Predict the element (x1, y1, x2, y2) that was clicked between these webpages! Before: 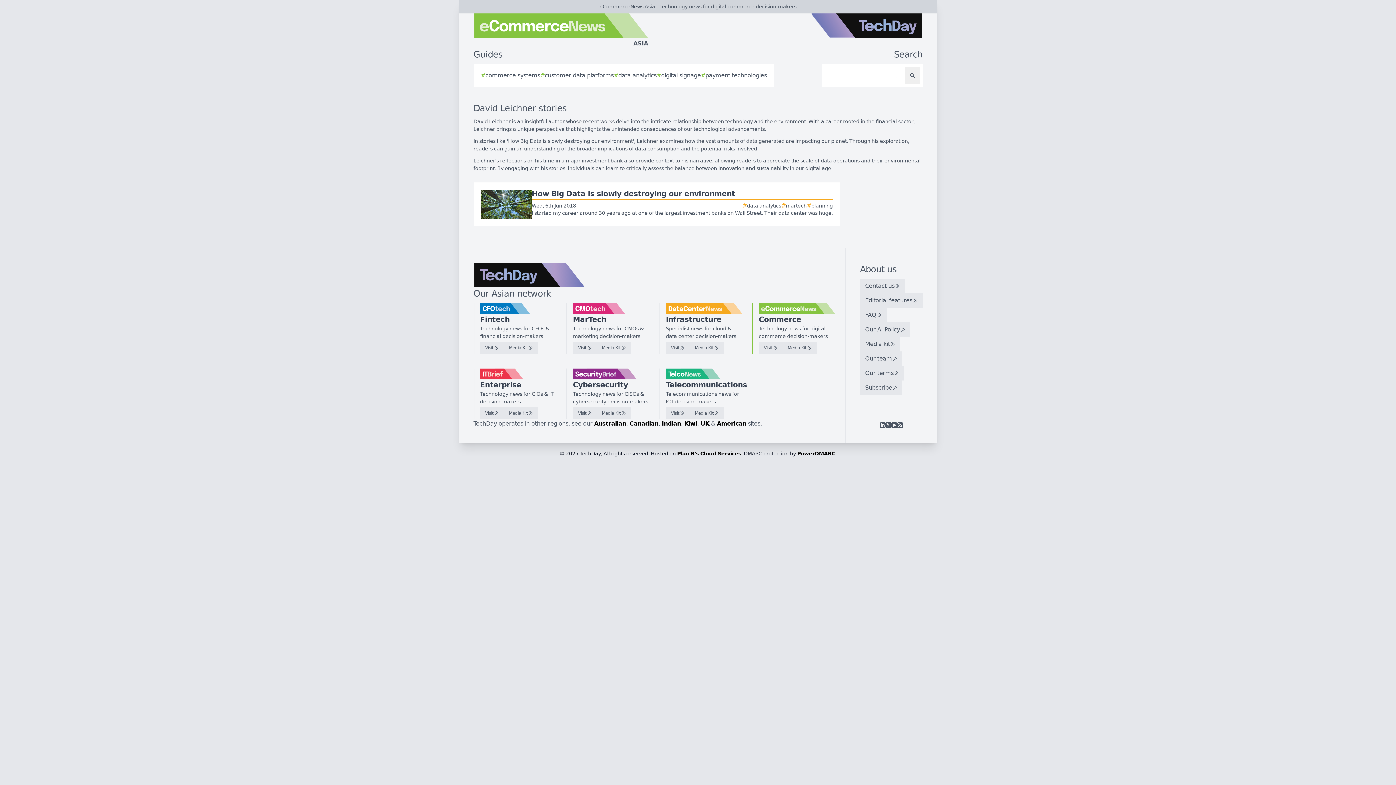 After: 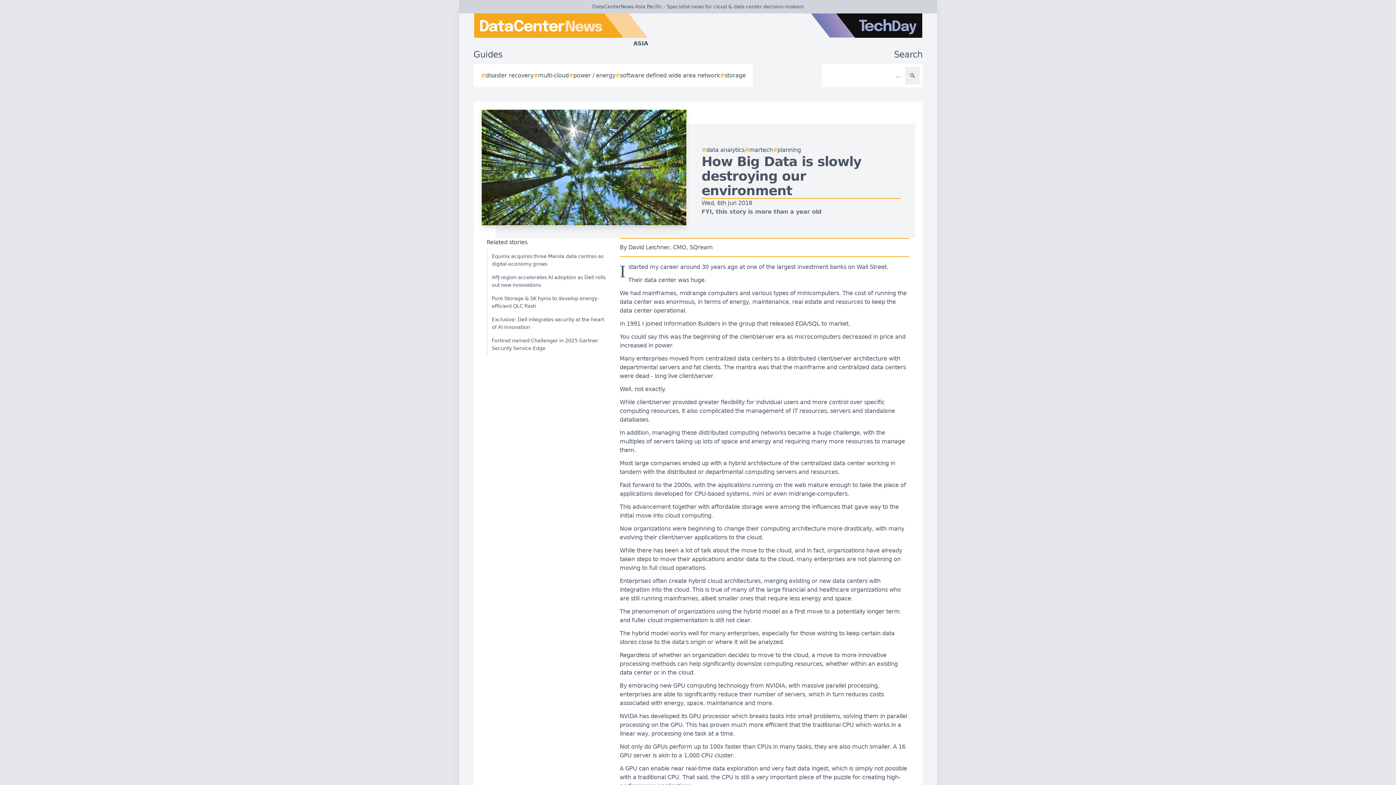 Action: label: How Big Data is slowly destroying our environment
Wed, 6th Jun 2018
#
data analytics
#
martech
#
planning
I started my career around 30 years ago at one of the largest investment banks on Wall Street. Their data center was huge. bbox: (480, 189, 833, 218)